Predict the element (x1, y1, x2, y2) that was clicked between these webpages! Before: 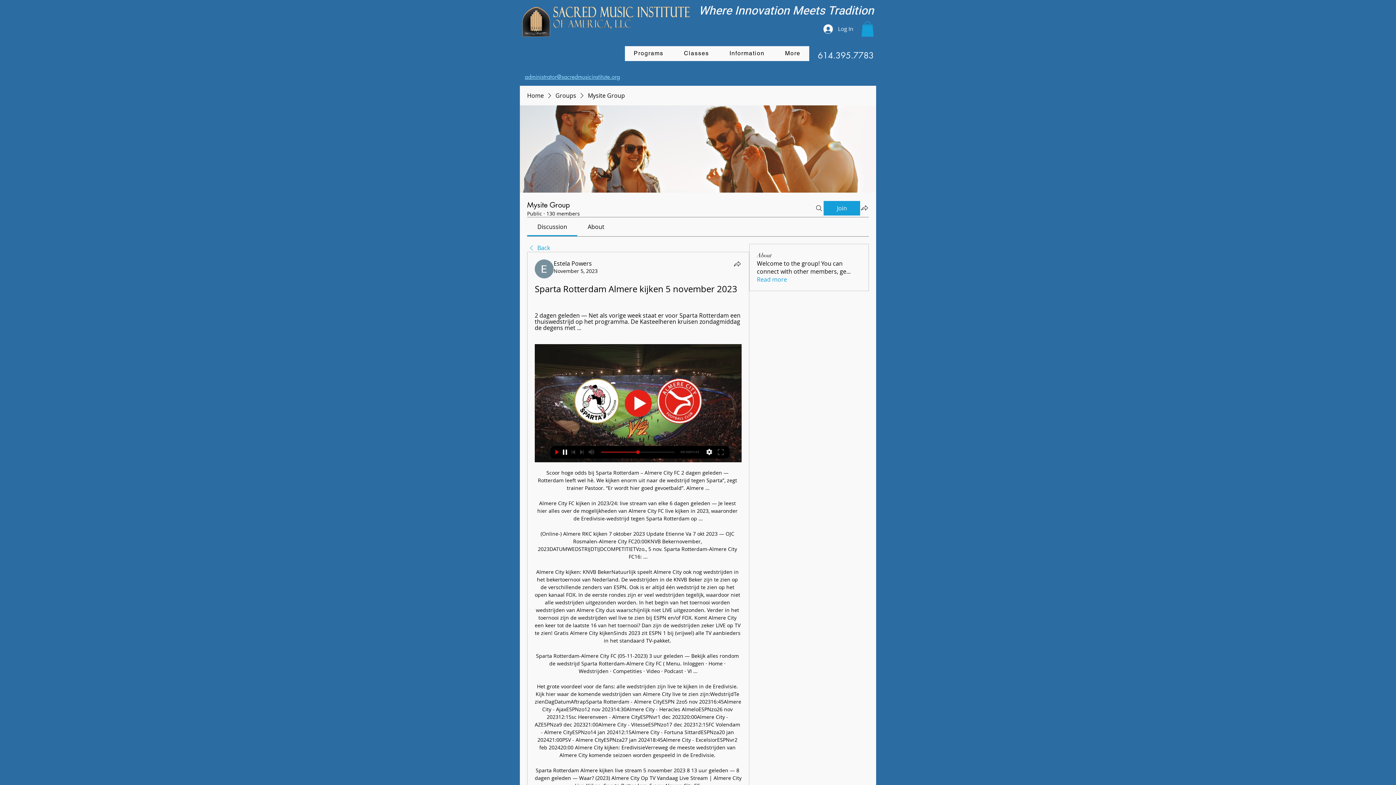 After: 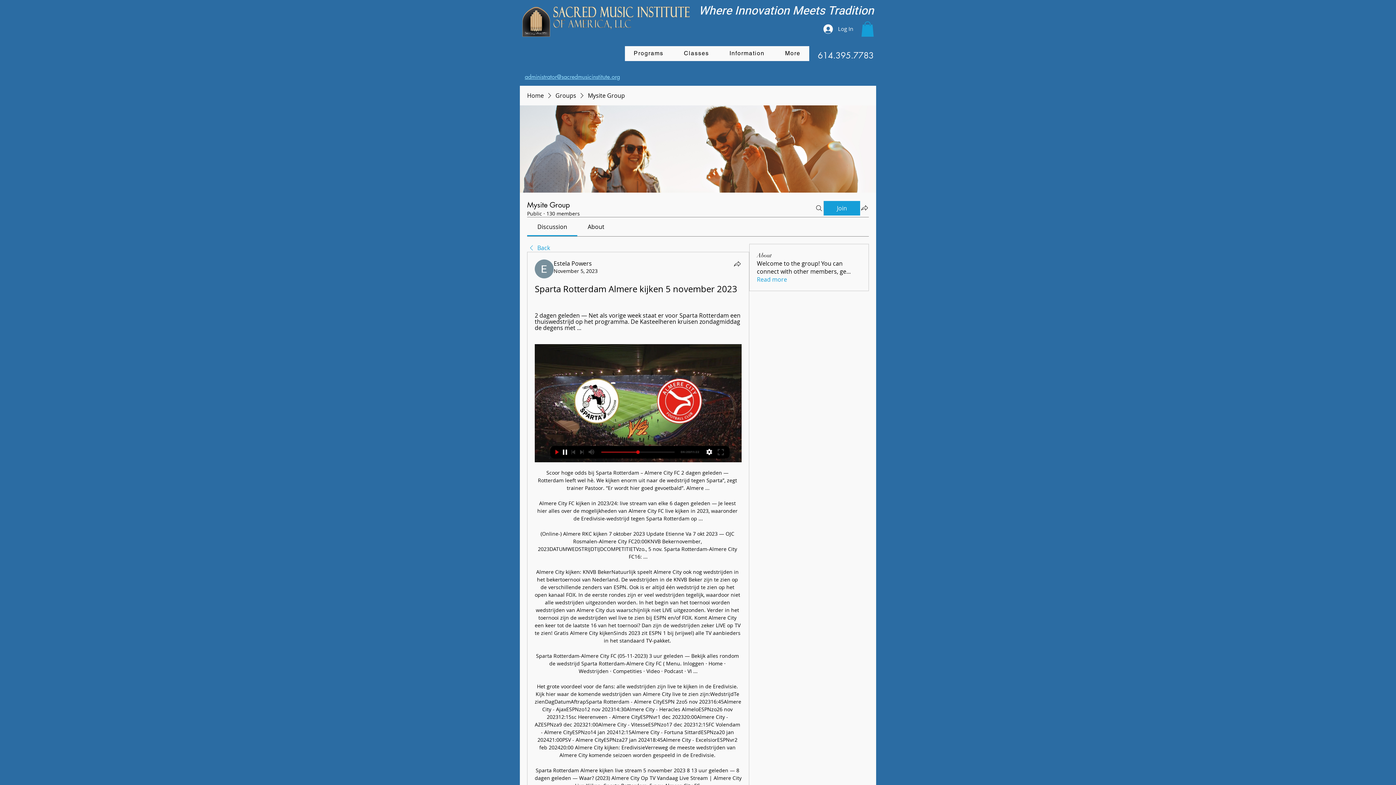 Action: label: administrator@sacredmusicinstitute.org bbox: (524, 73, 620, 80)